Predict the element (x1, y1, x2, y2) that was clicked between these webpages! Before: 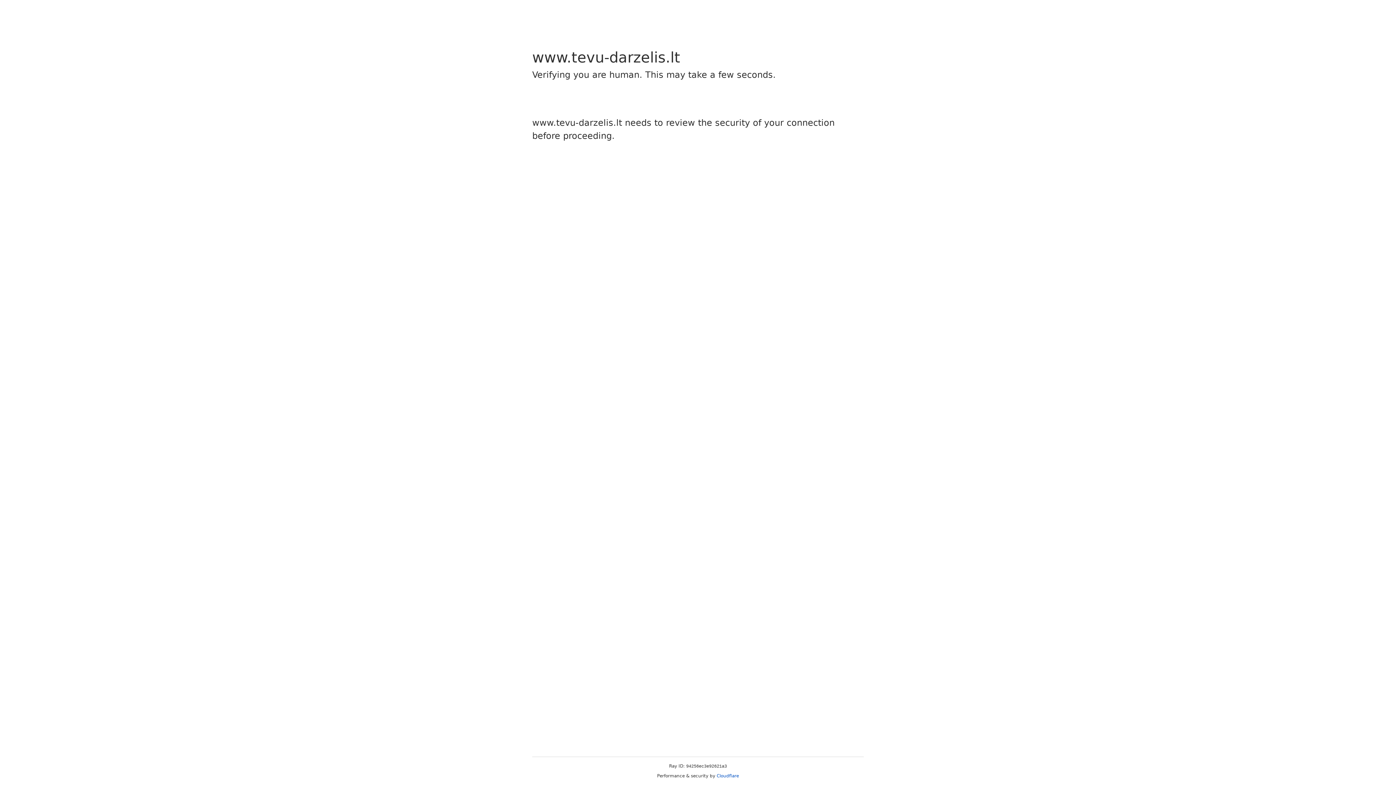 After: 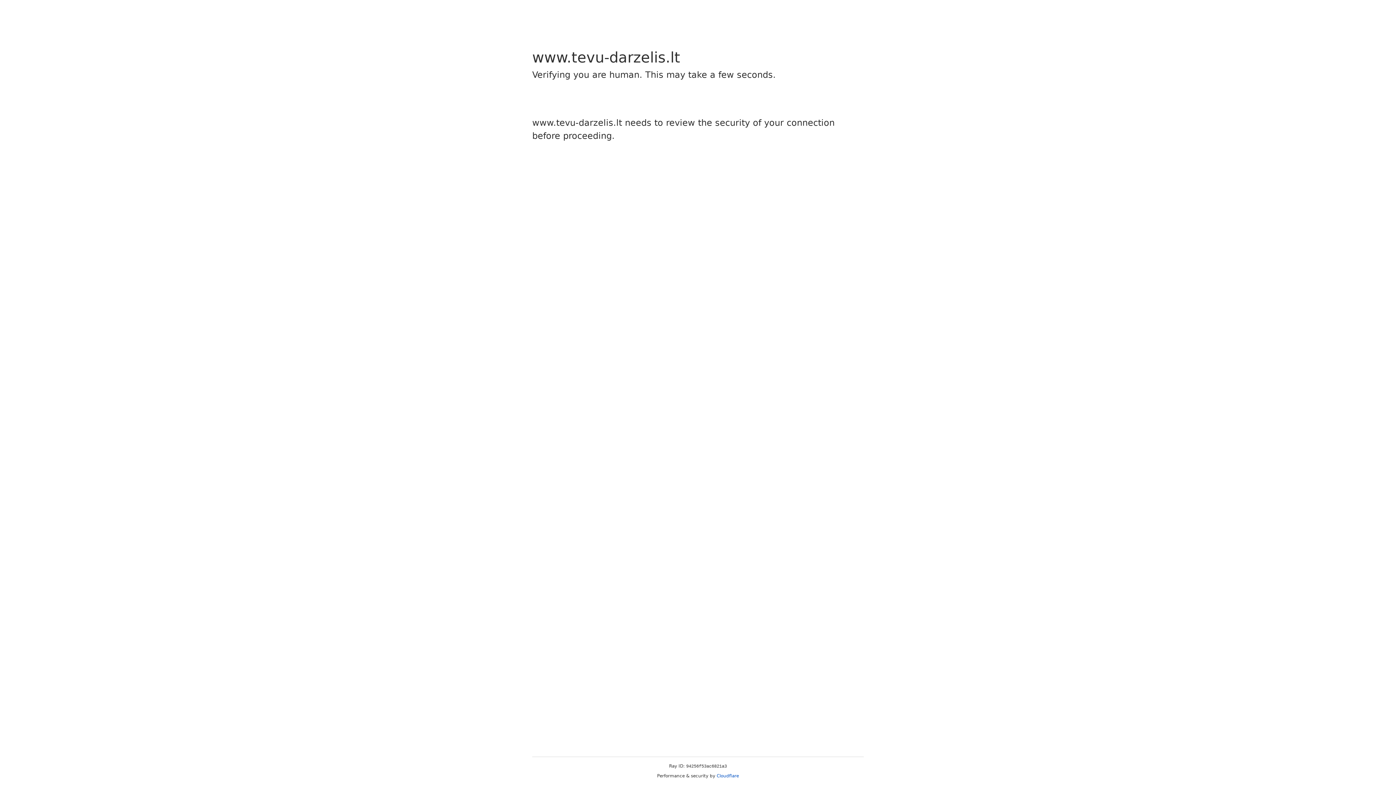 Action: bbox: (716, 773, 739, 778) label: Cloudflare